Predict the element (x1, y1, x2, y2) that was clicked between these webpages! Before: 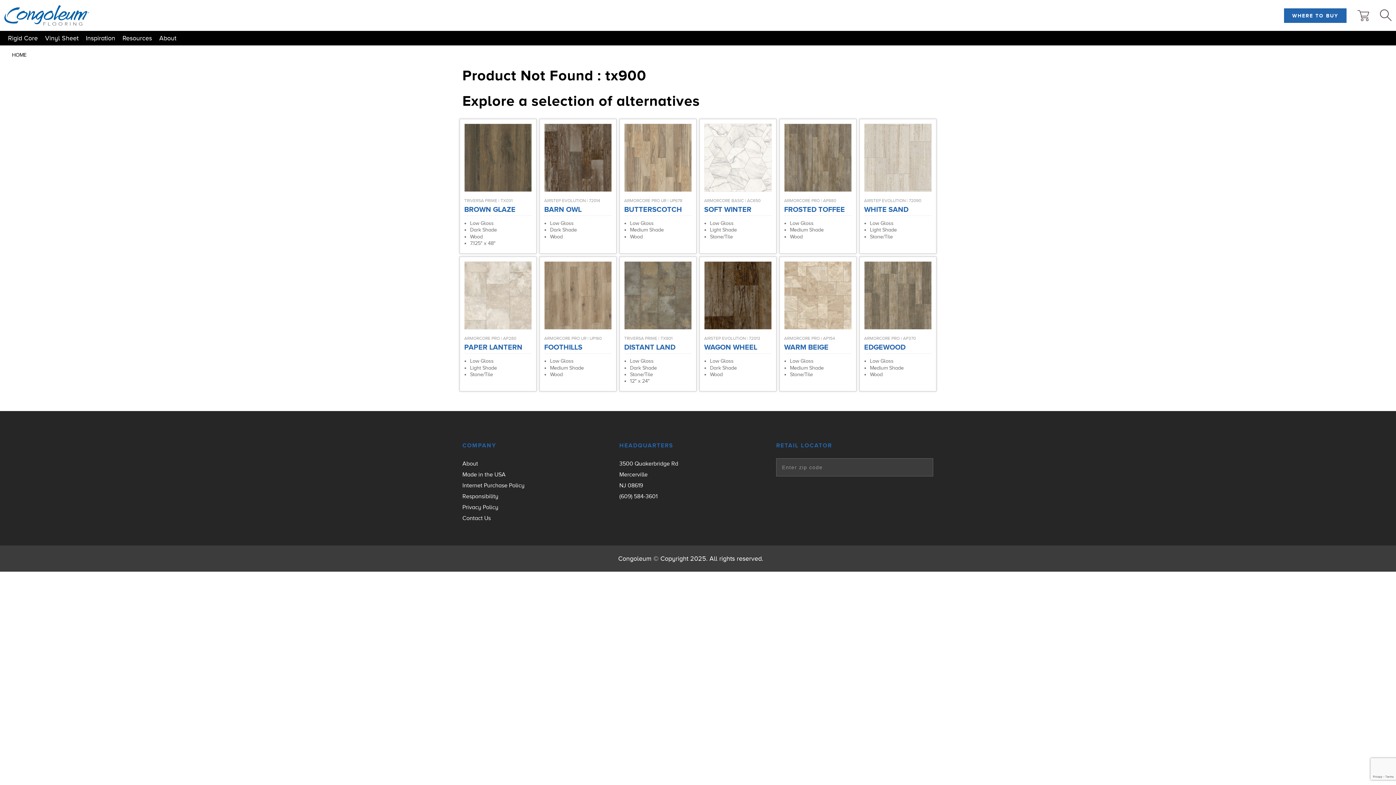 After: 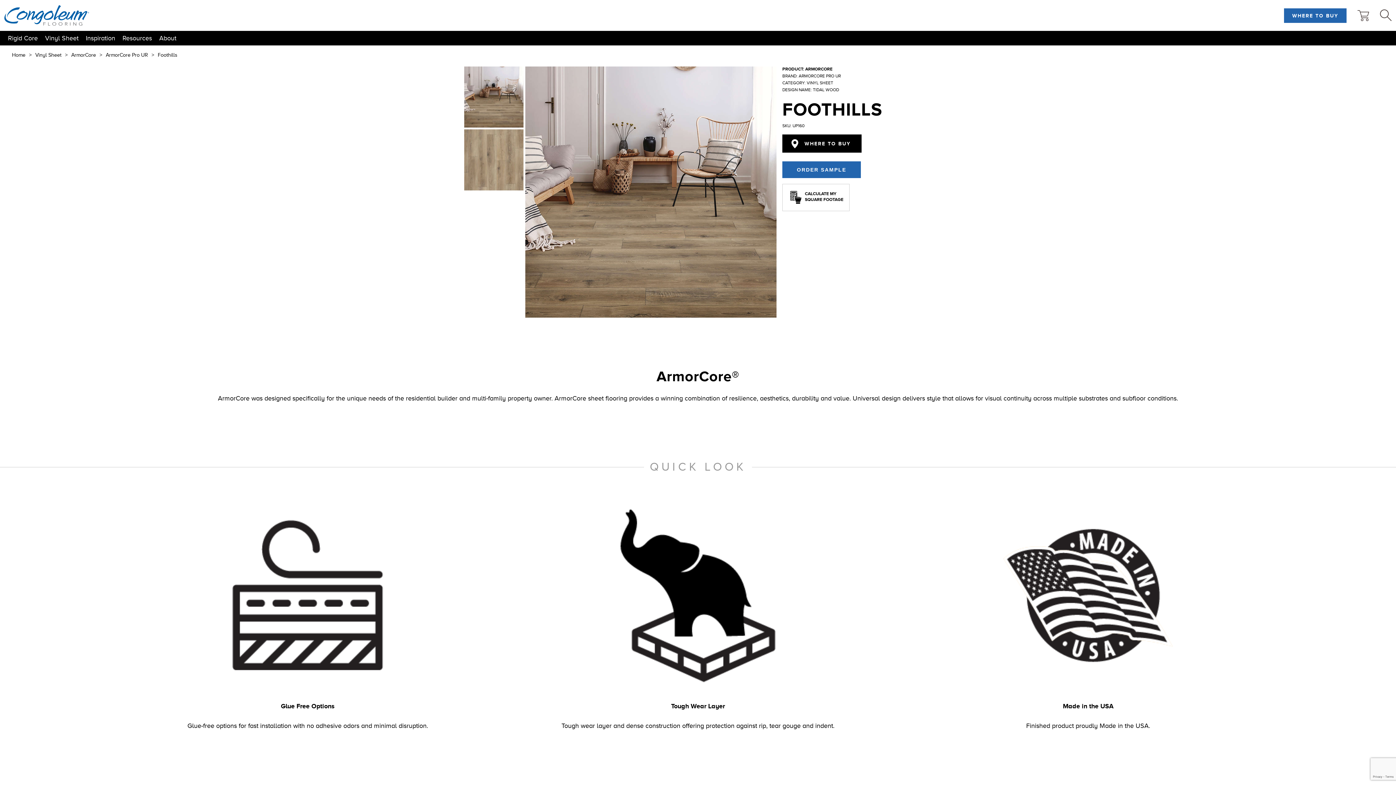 Action: bbox: (544, 261, 611, 329)